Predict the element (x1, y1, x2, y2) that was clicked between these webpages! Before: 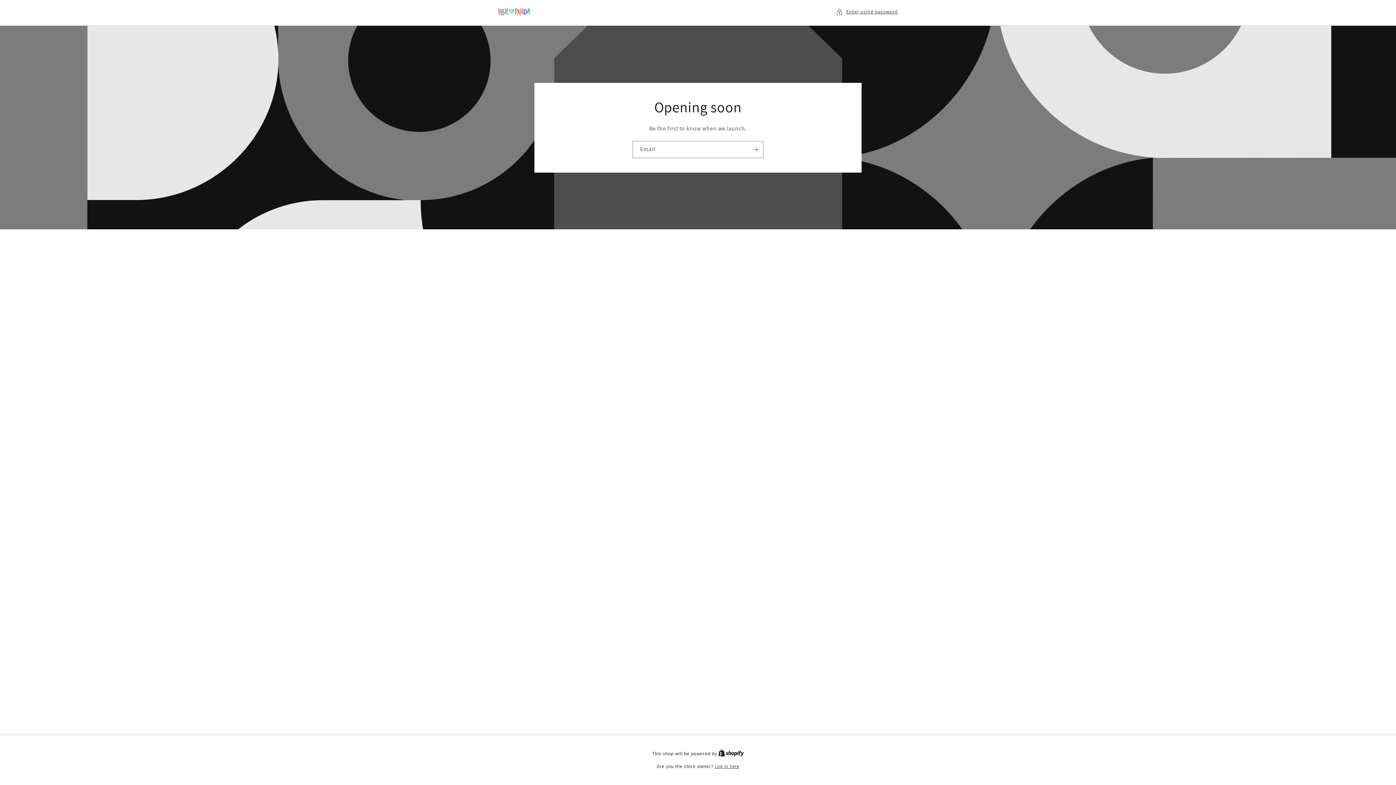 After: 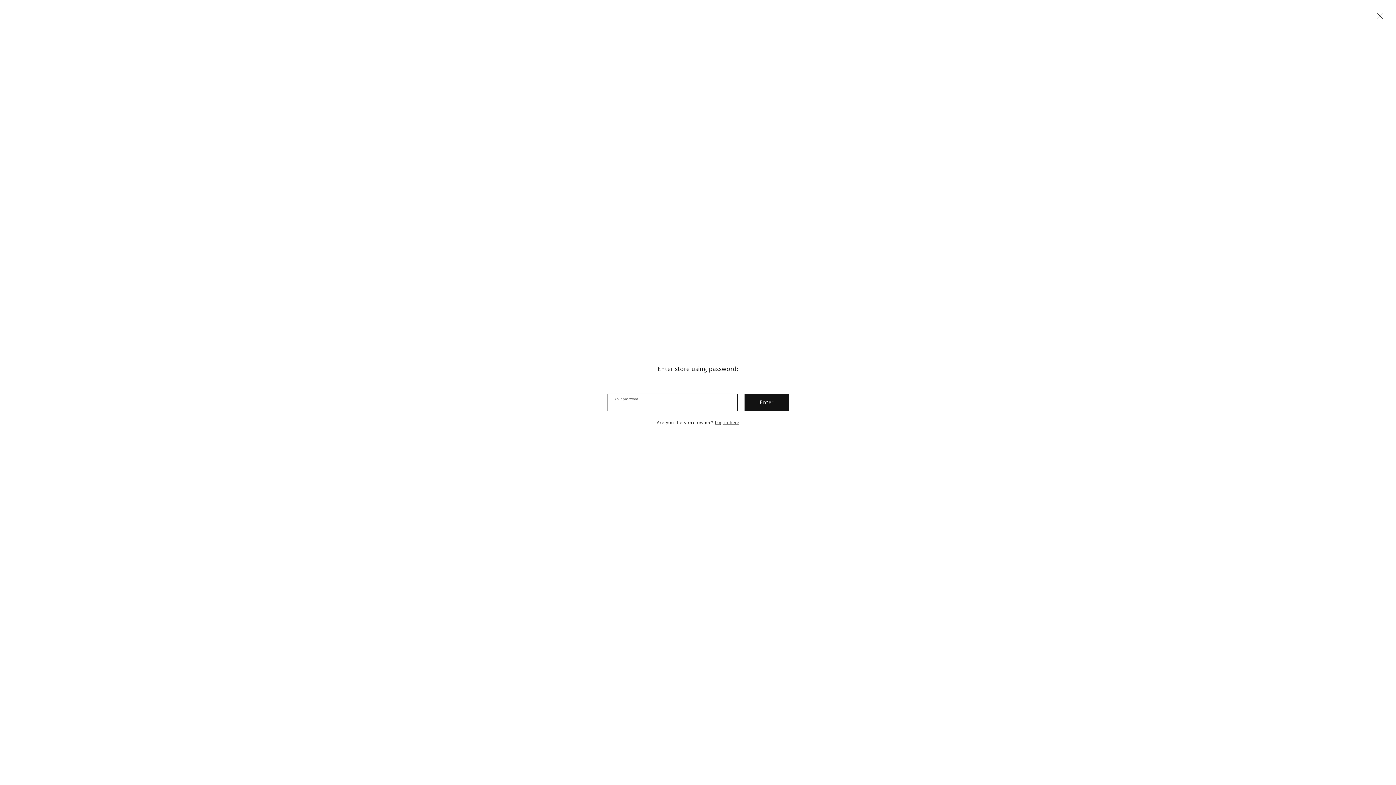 Action: label: Enter using password bbox: (836, 7, 898, 16)